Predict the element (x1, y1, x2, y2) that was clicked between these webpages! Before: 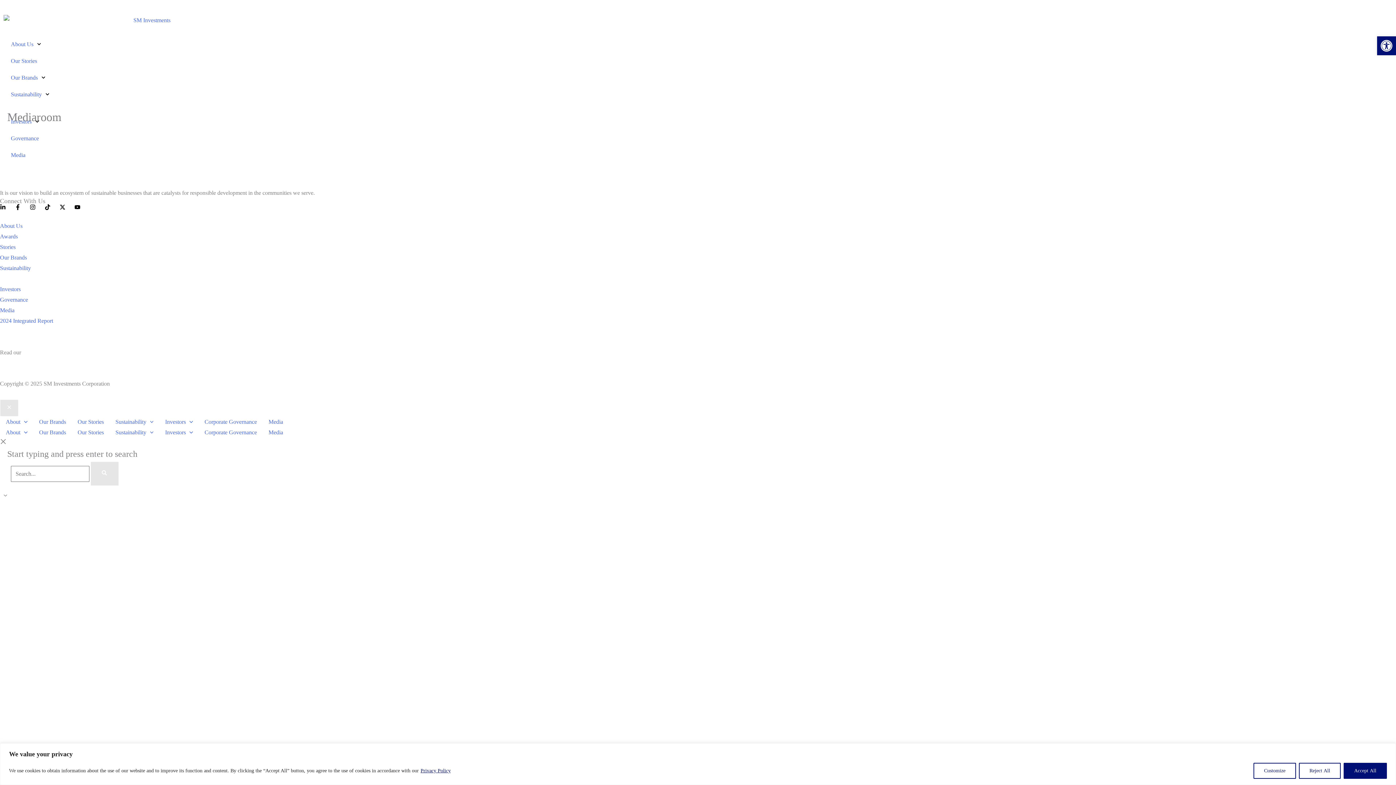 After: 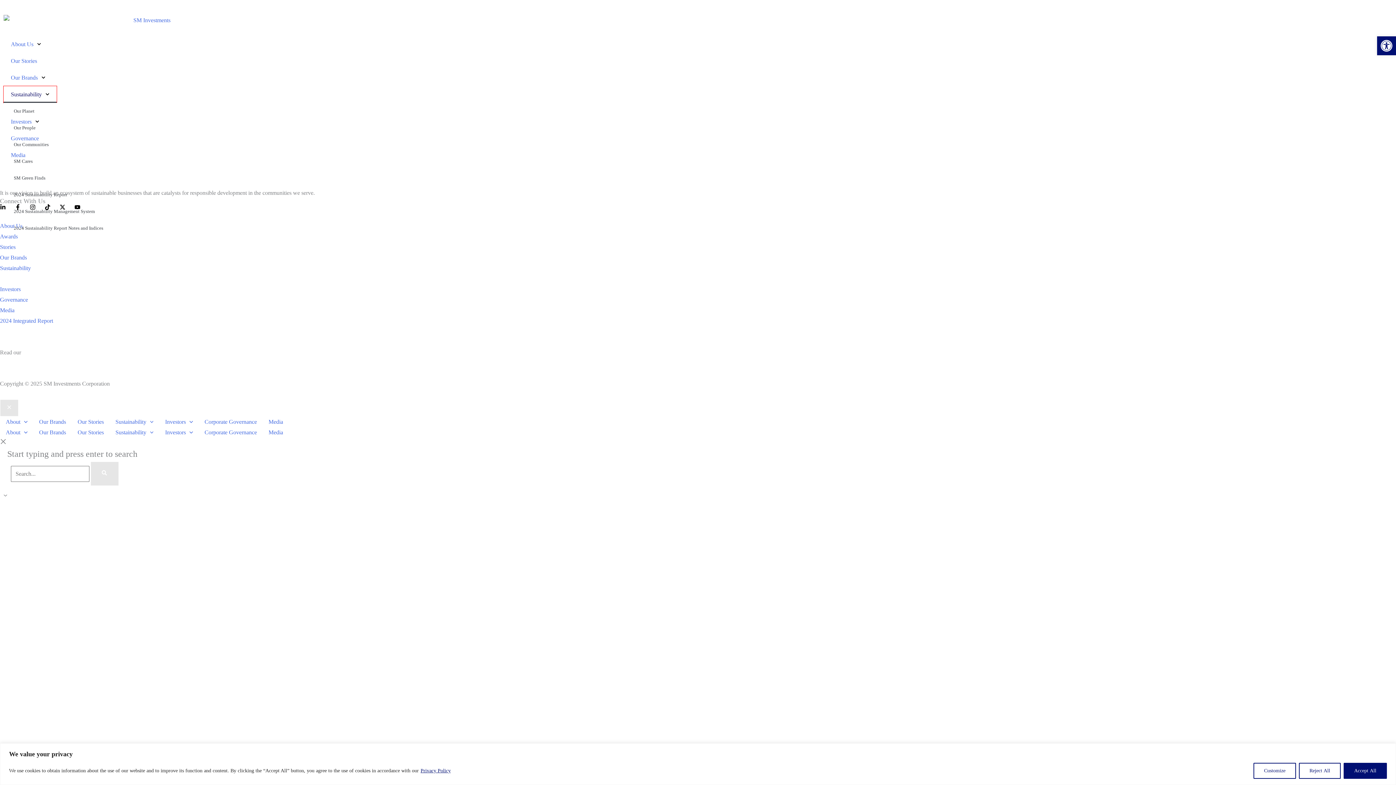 Action: bbox: (3, 86, 56, 102) label: Sustainability